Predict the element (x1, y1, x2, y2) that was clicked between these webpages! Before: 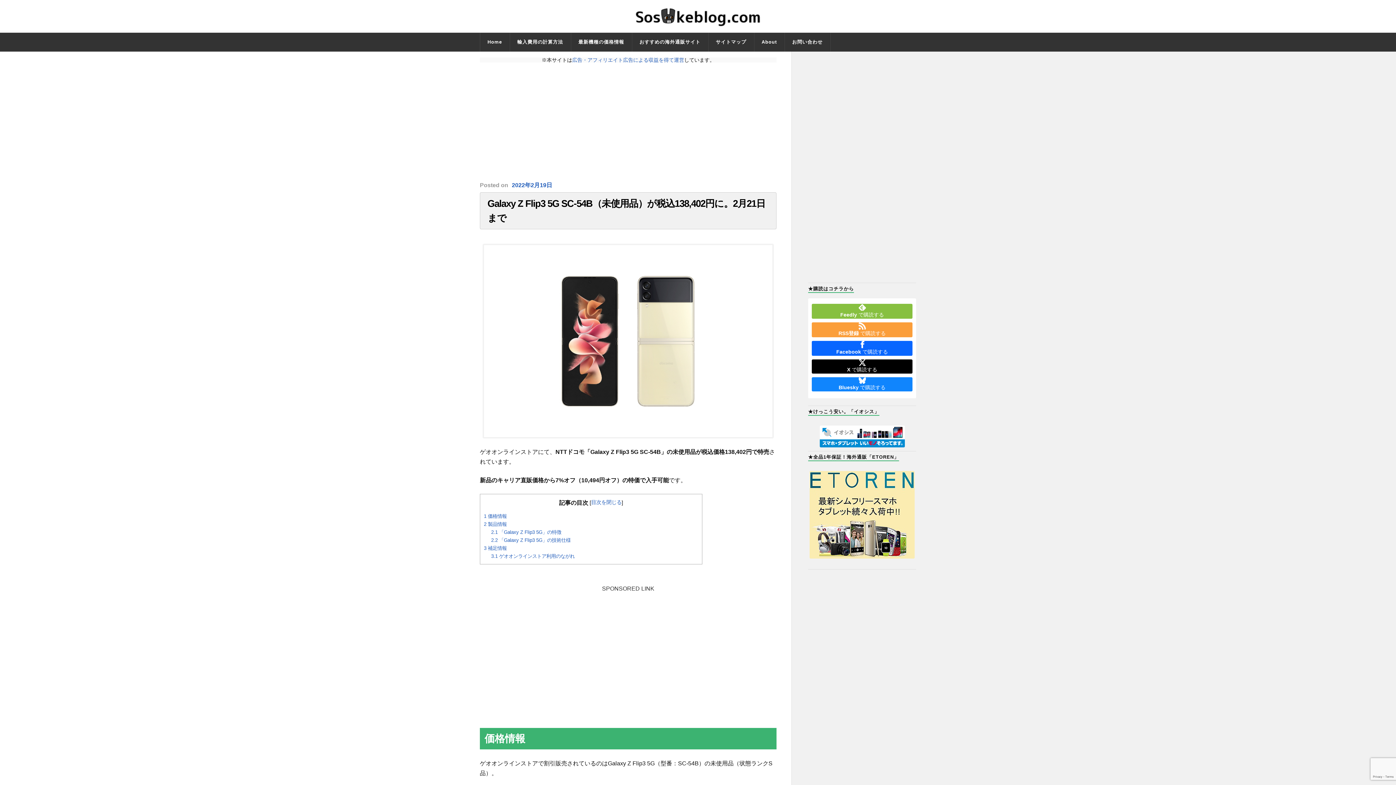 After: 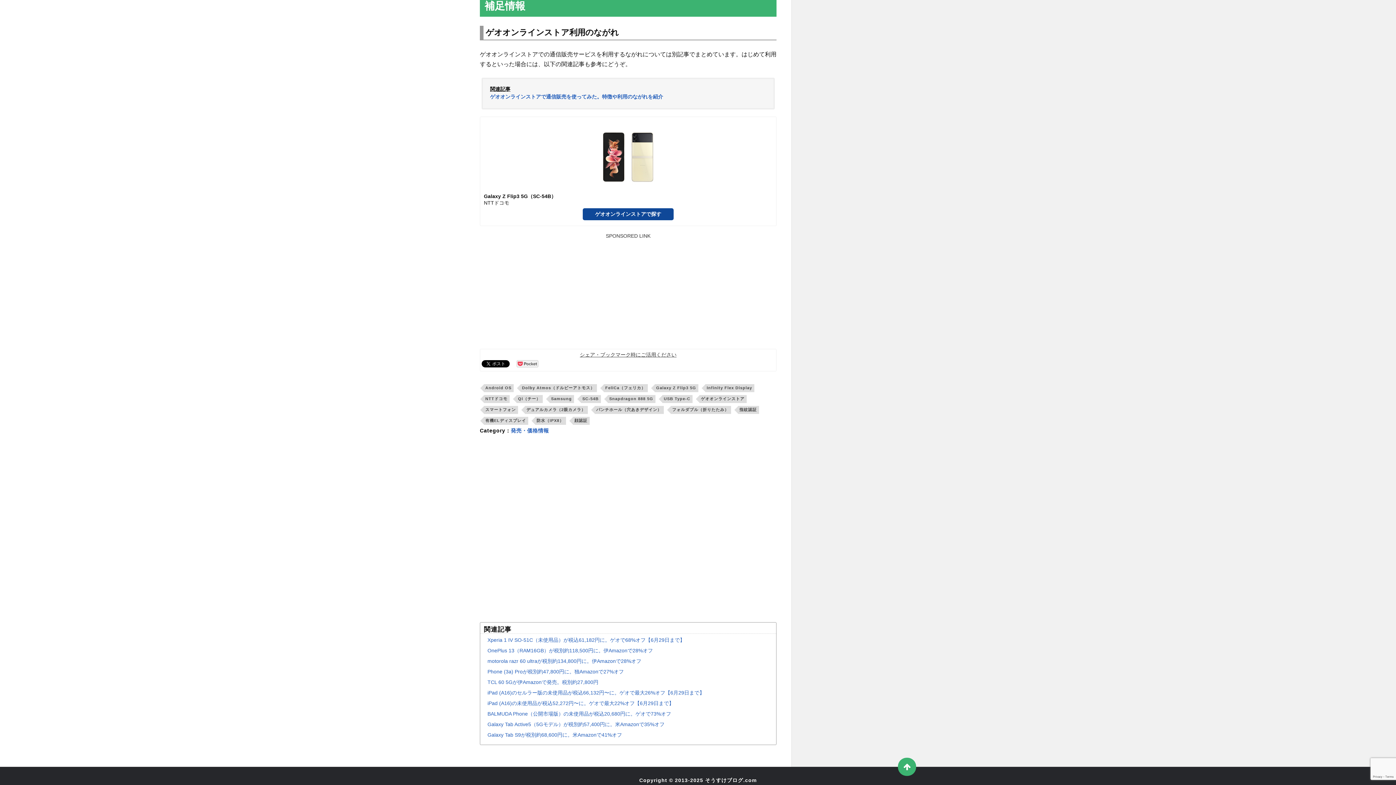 Action: bbox: (484, 545, 506, 551) label: 3 補足情報